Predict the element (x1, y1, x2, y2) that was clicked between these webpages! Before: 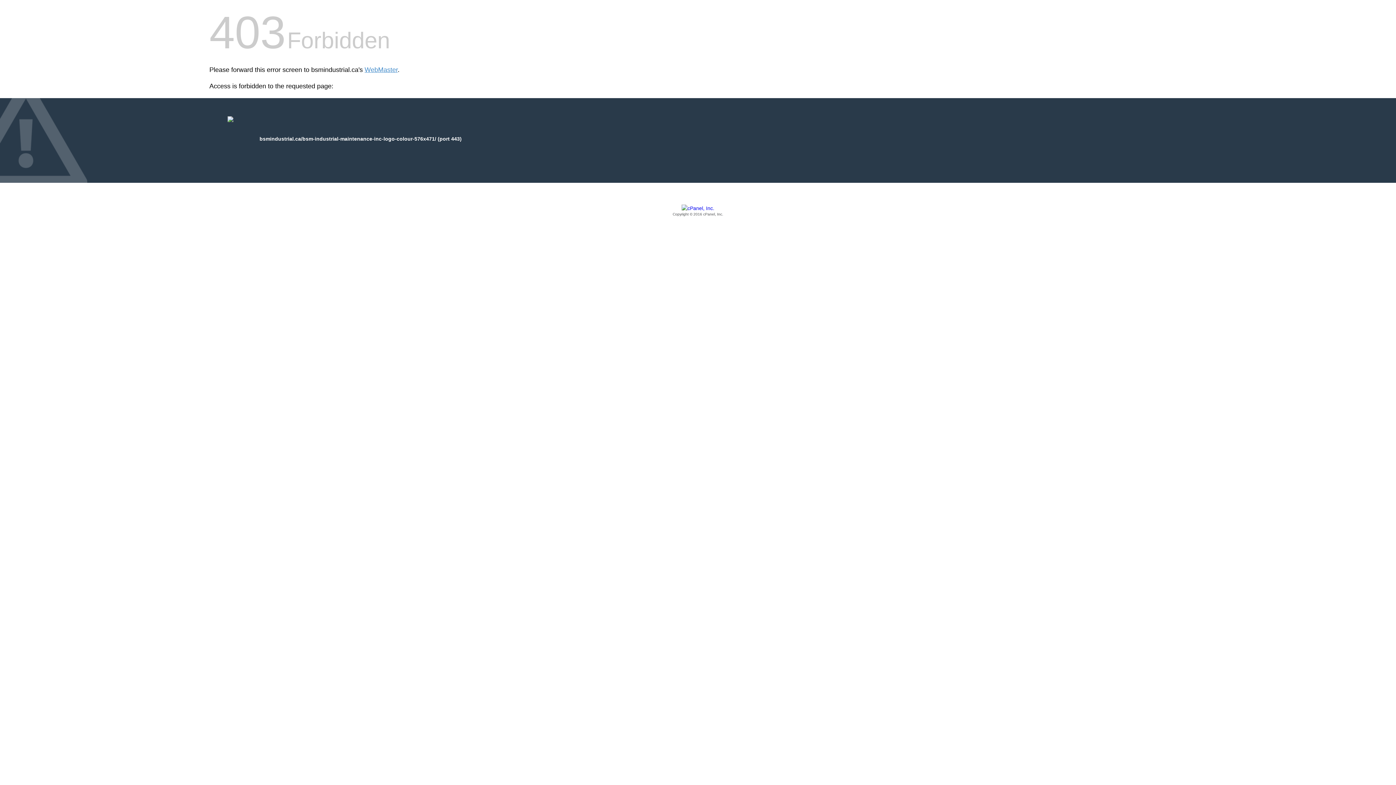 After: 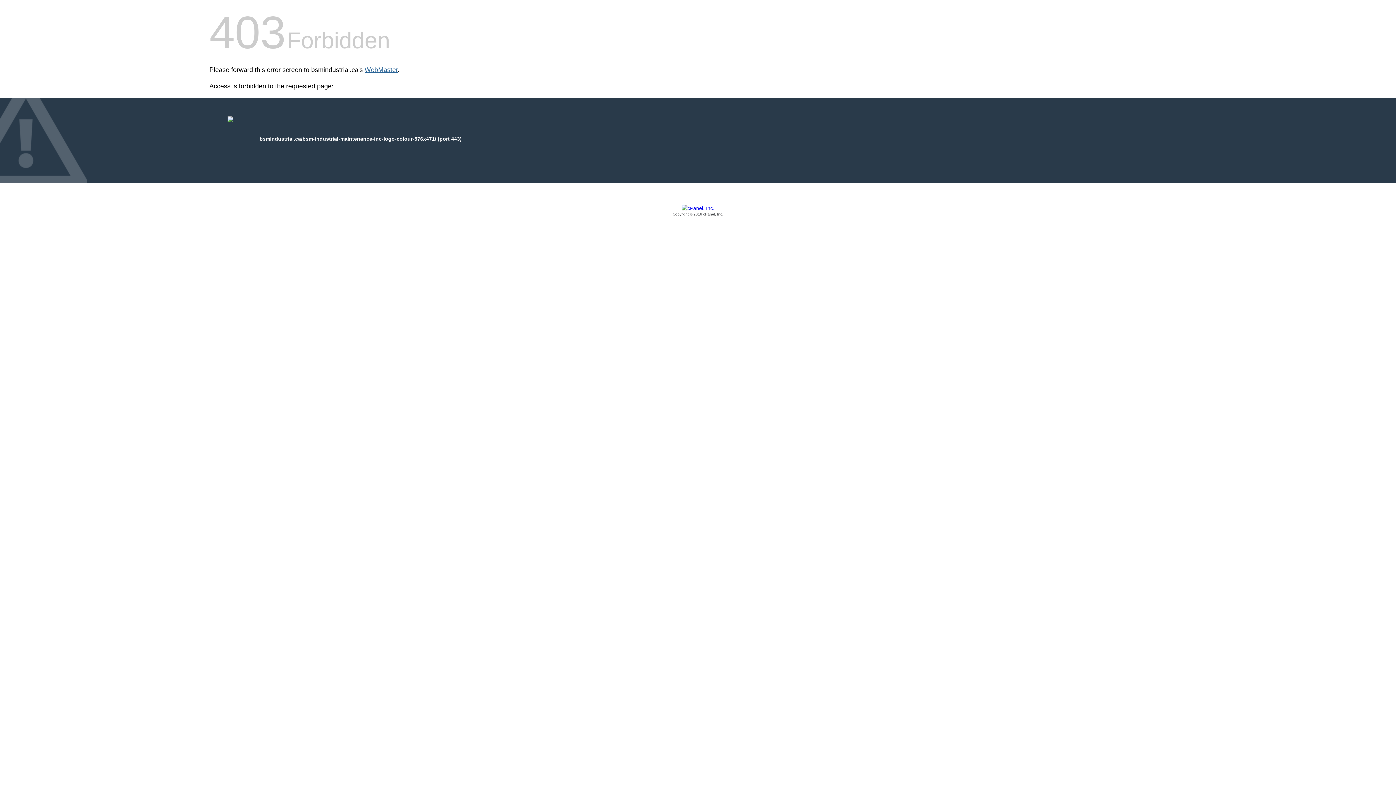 Action: bbox: (364, 66, 397, 73) label: WebMaster